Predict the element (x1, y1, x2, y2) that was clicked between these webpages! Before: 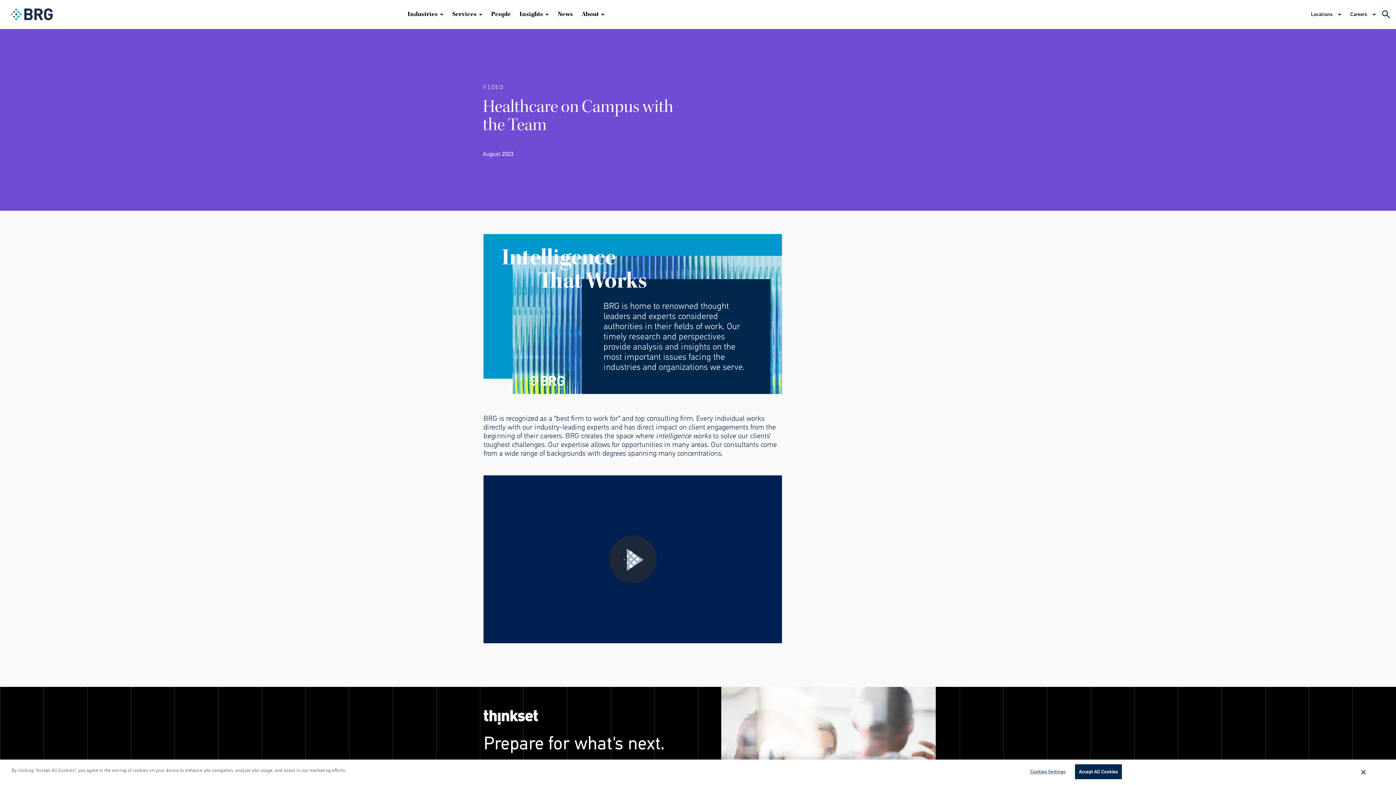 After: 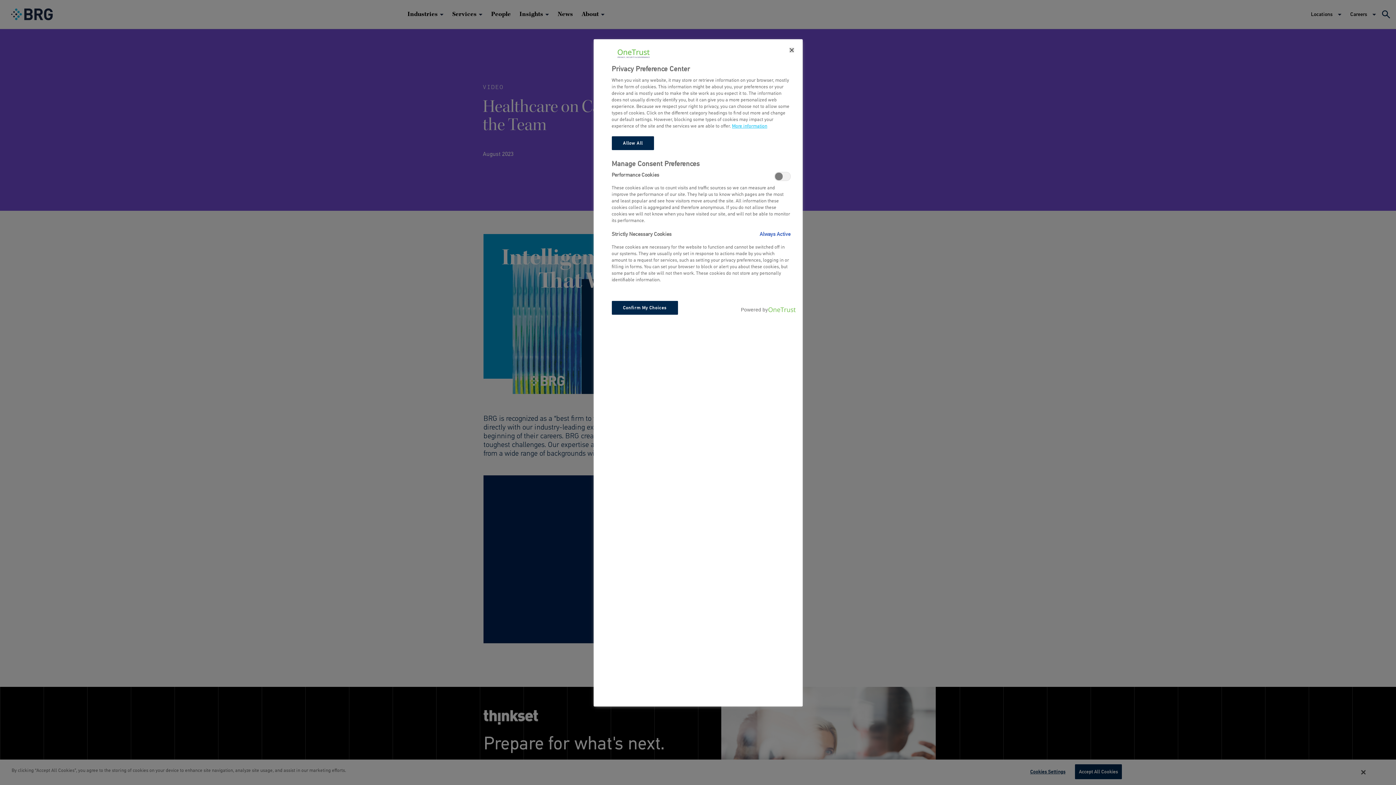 Action: bbox: (1023, 765, 1068, 779) label: Cookies Settings